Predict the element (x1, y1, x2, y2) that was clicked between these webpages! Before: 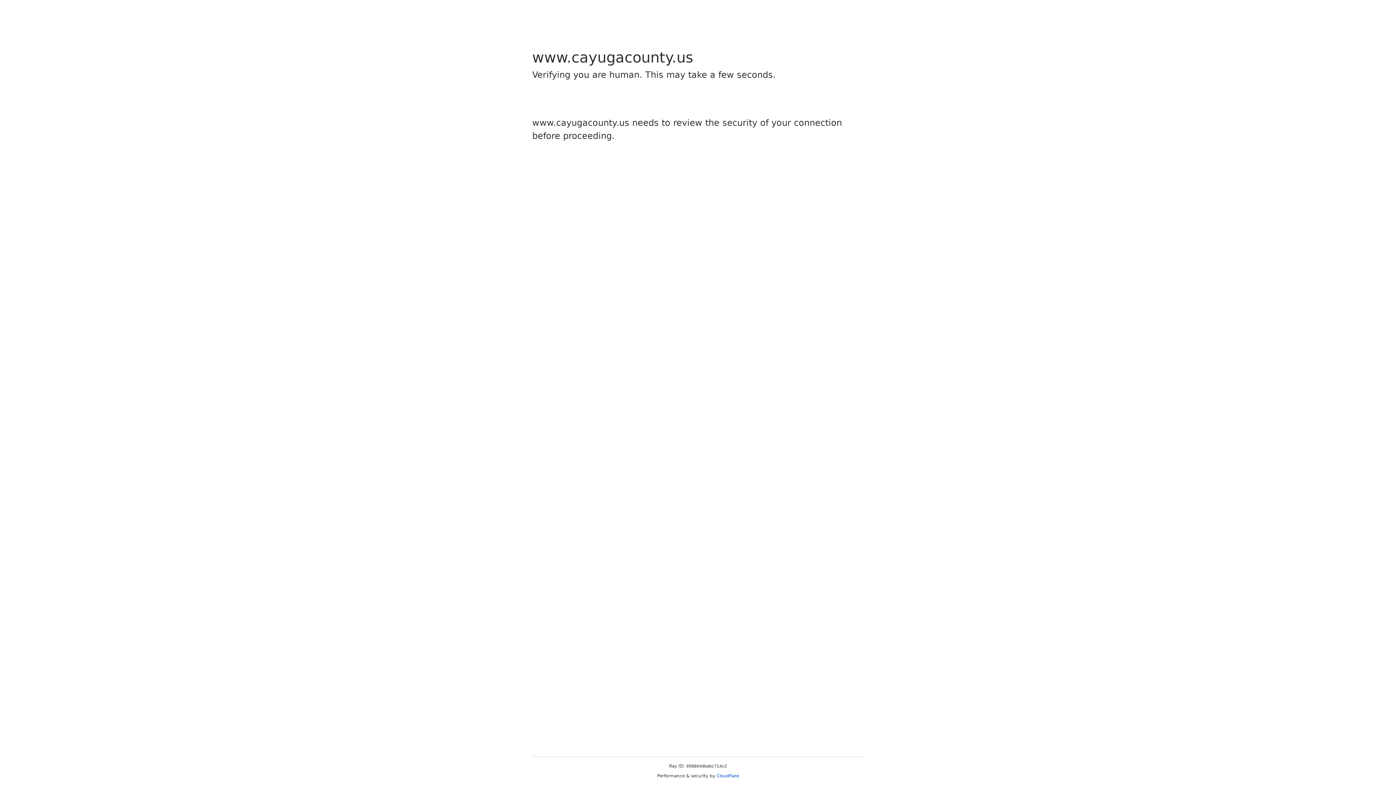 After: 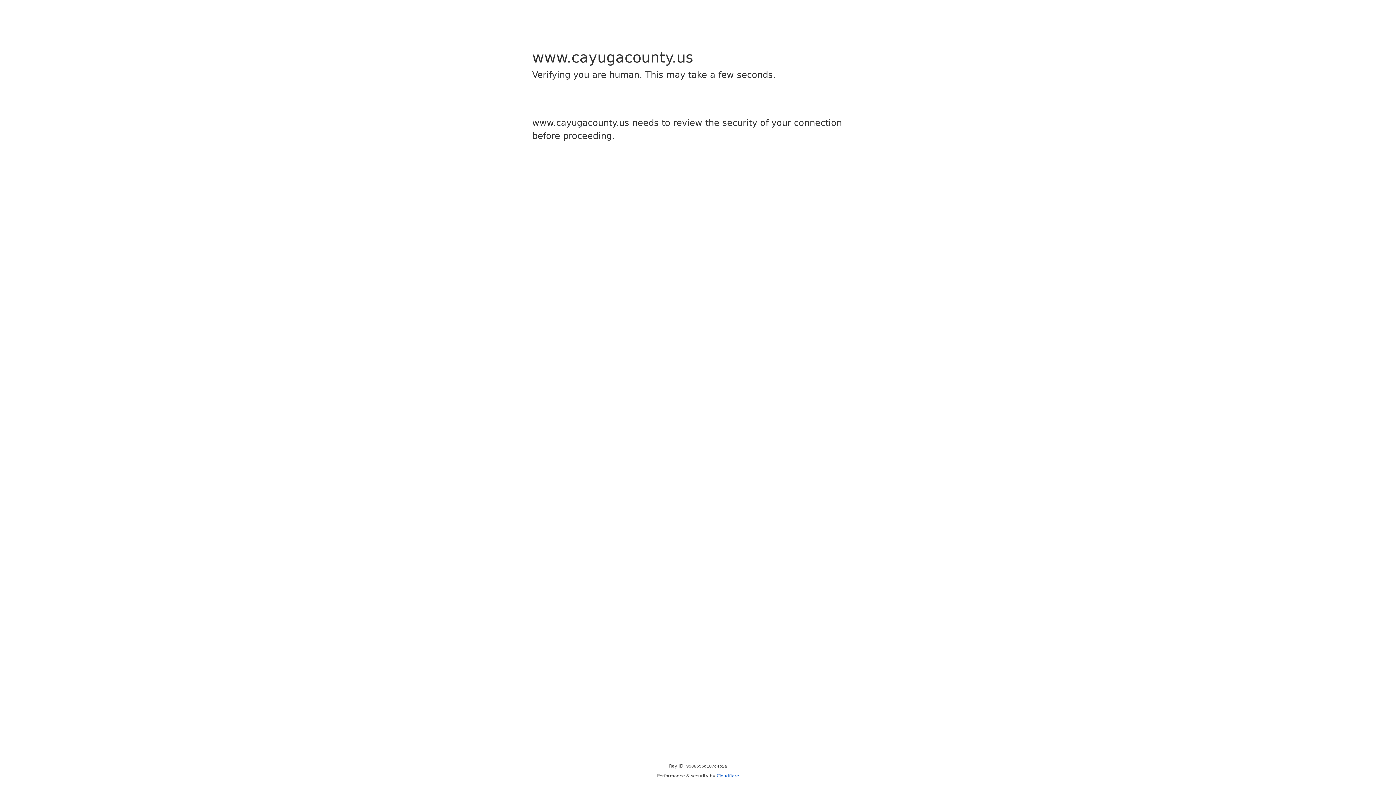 Action: bbox: (716, 773, 739, 778) label: Cloudflare